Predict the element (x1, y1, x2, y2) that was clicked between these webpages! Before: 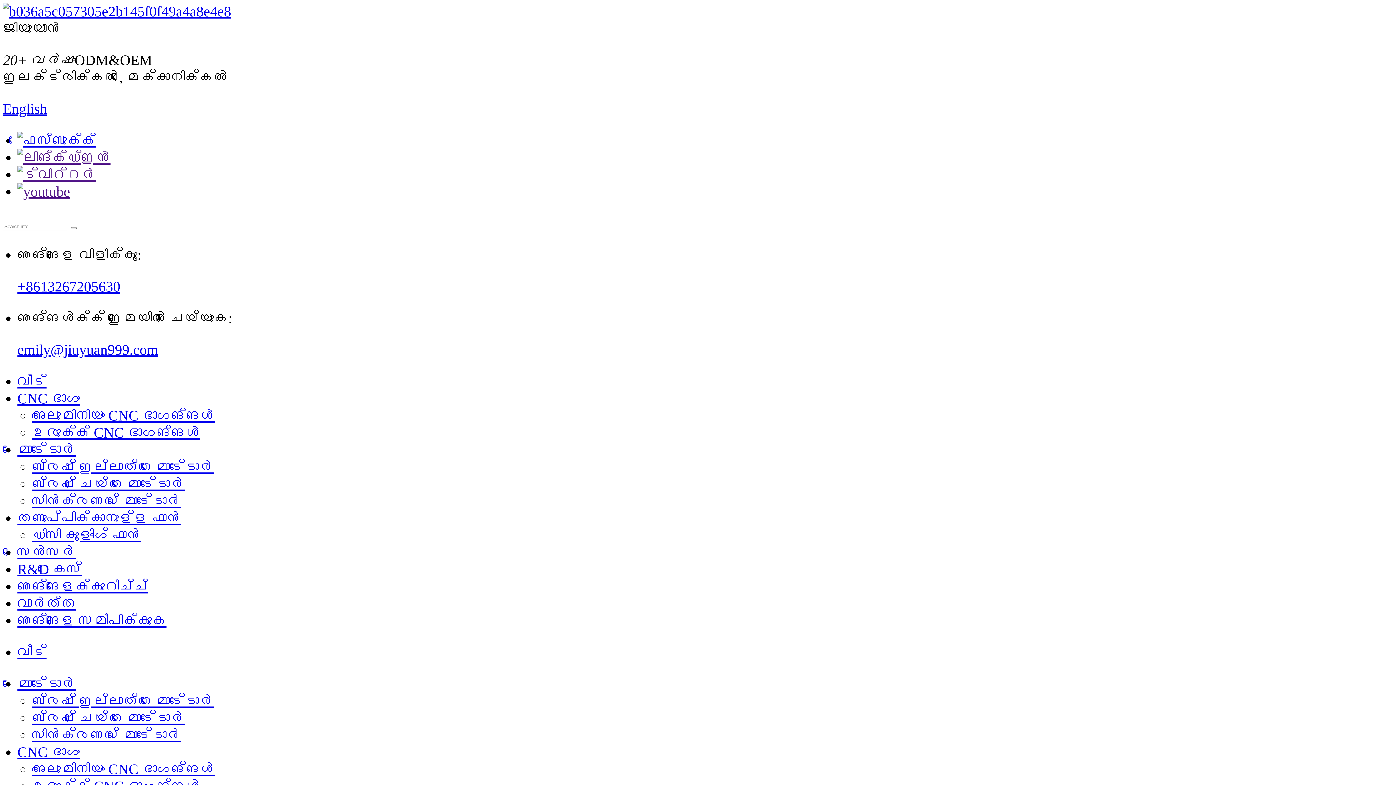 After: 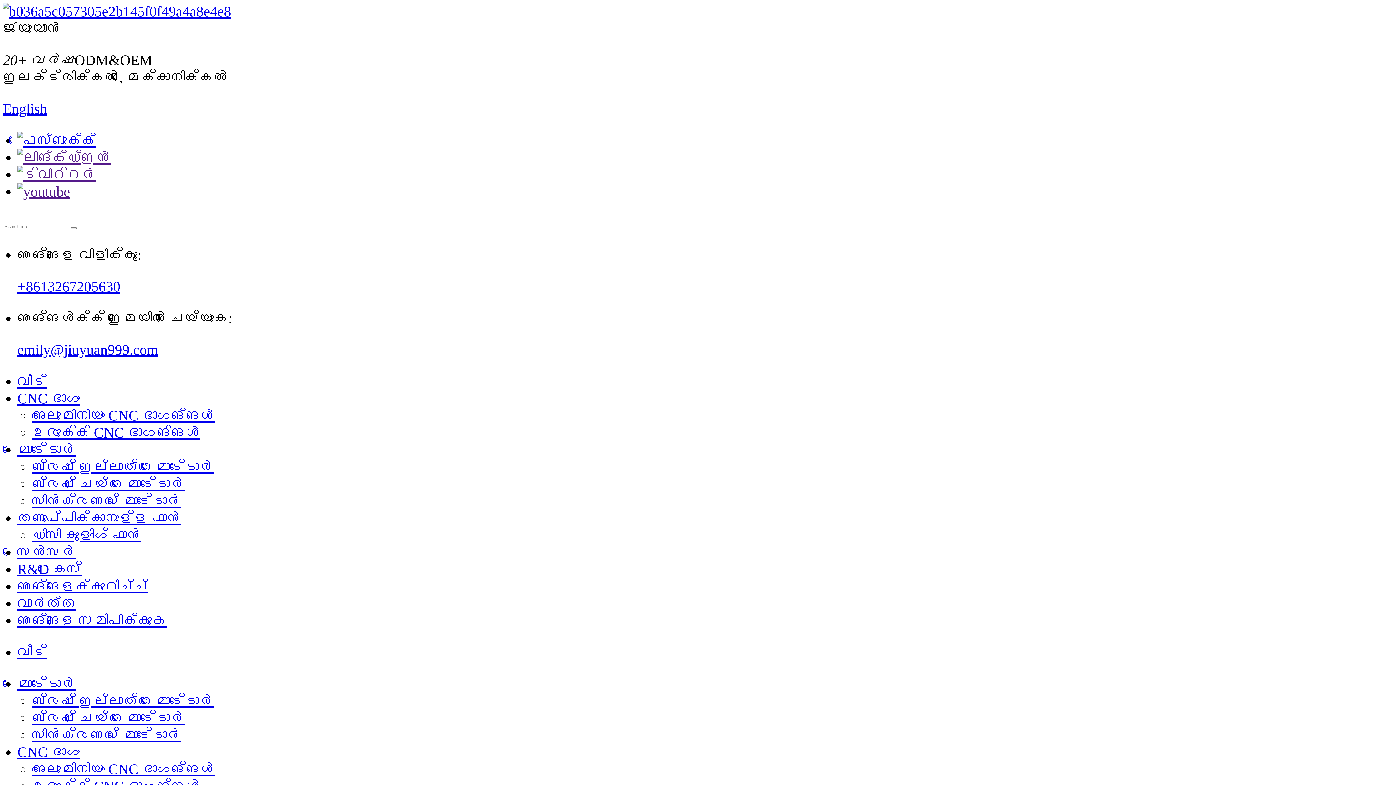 Action: bbox: (17, 183, 70, 200)